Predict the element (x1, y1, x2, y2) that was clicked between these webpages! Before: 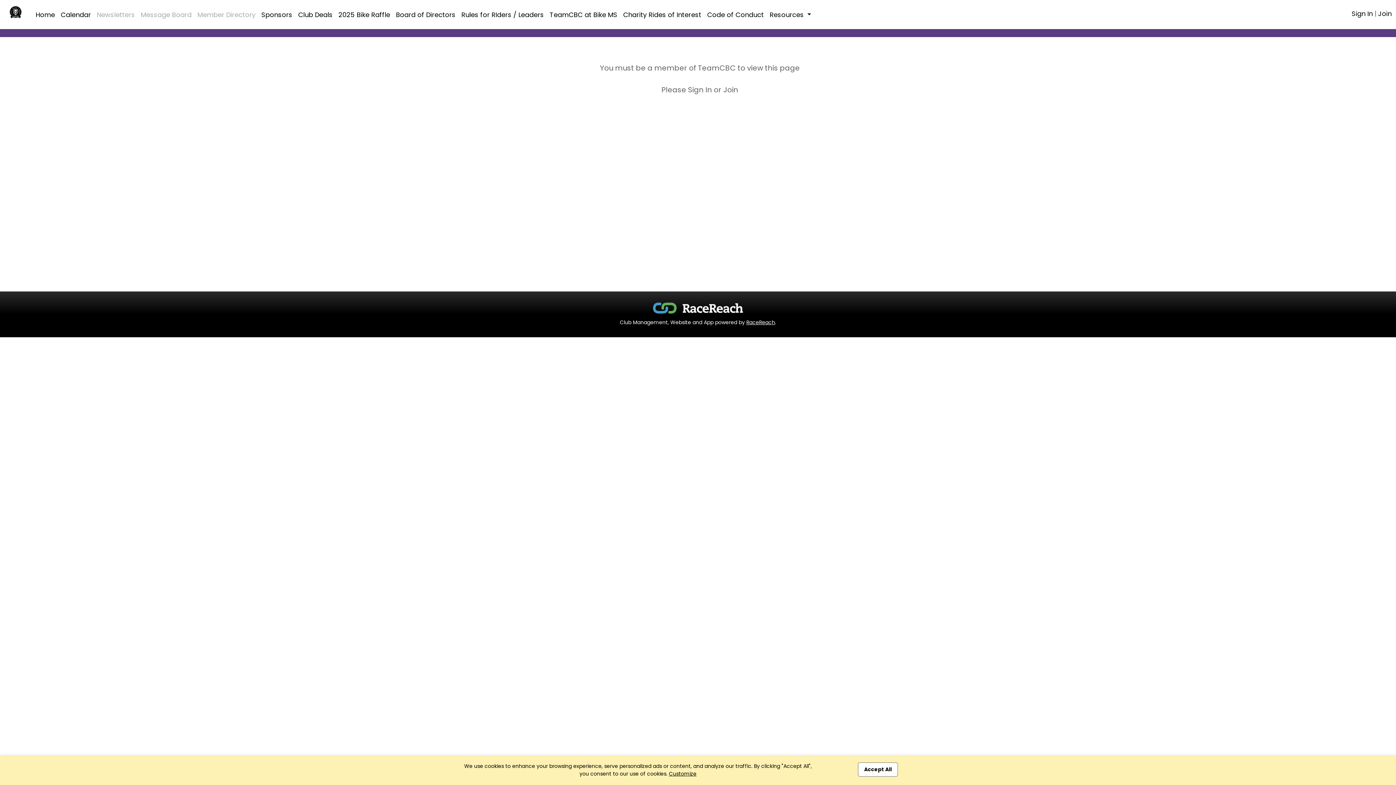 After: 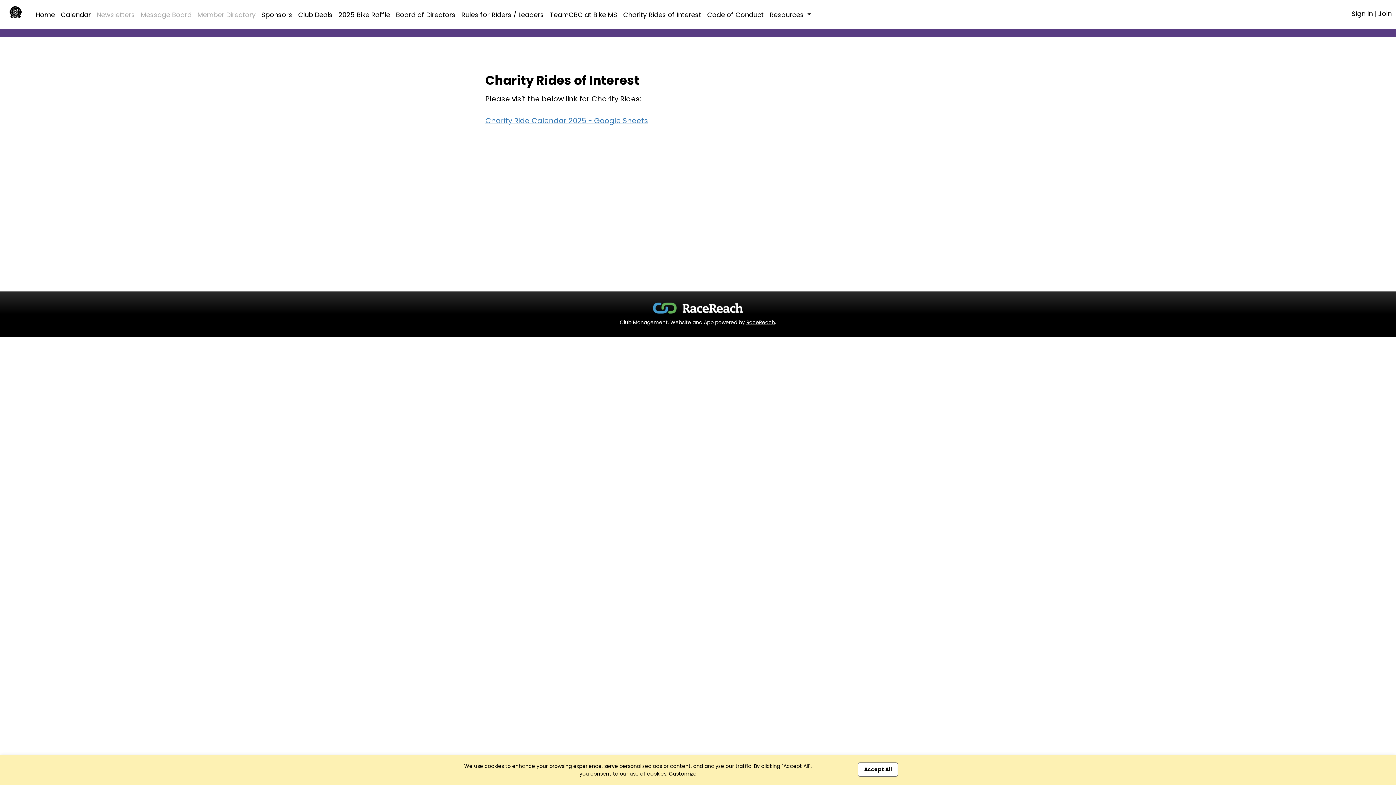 Action: label: Charity Rides of Interest bbox: (620, 6, 704, 22)